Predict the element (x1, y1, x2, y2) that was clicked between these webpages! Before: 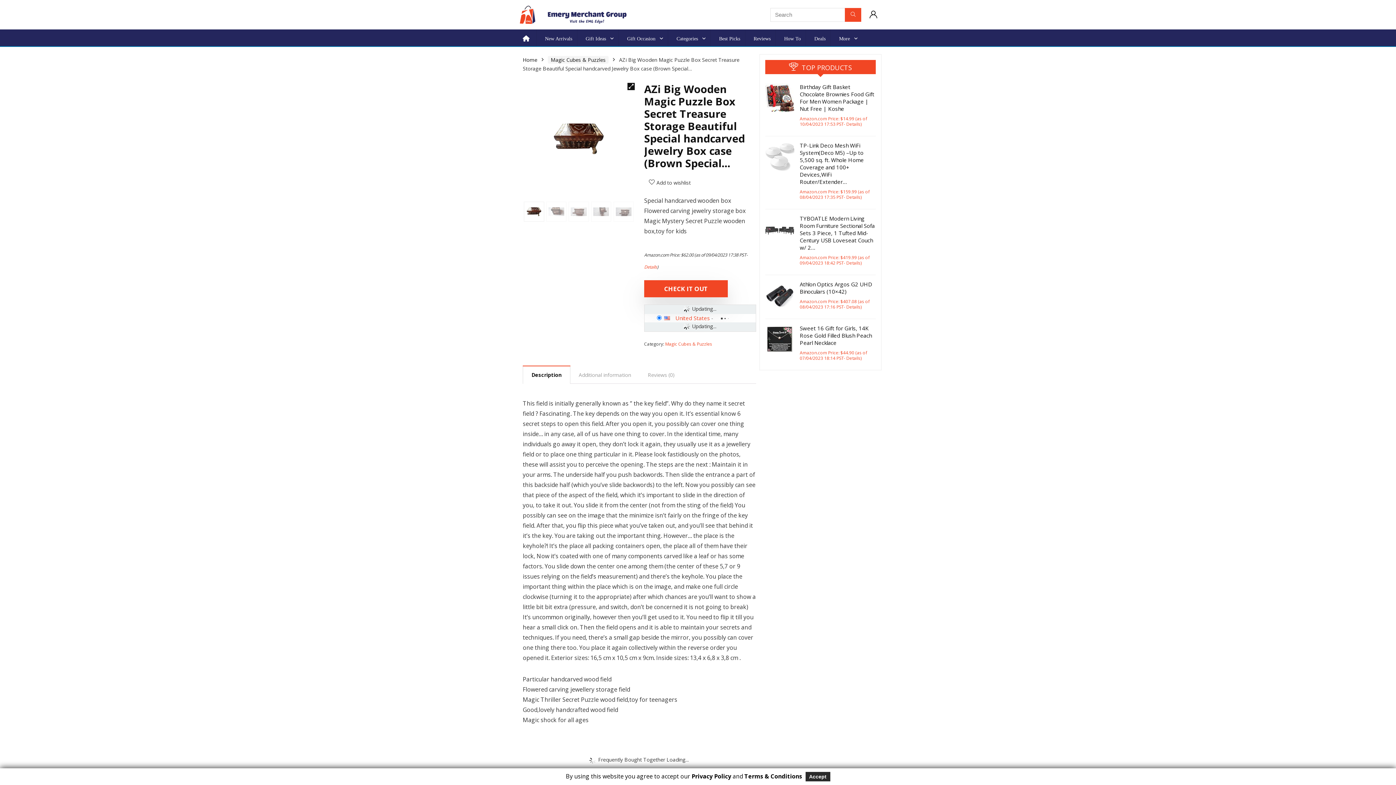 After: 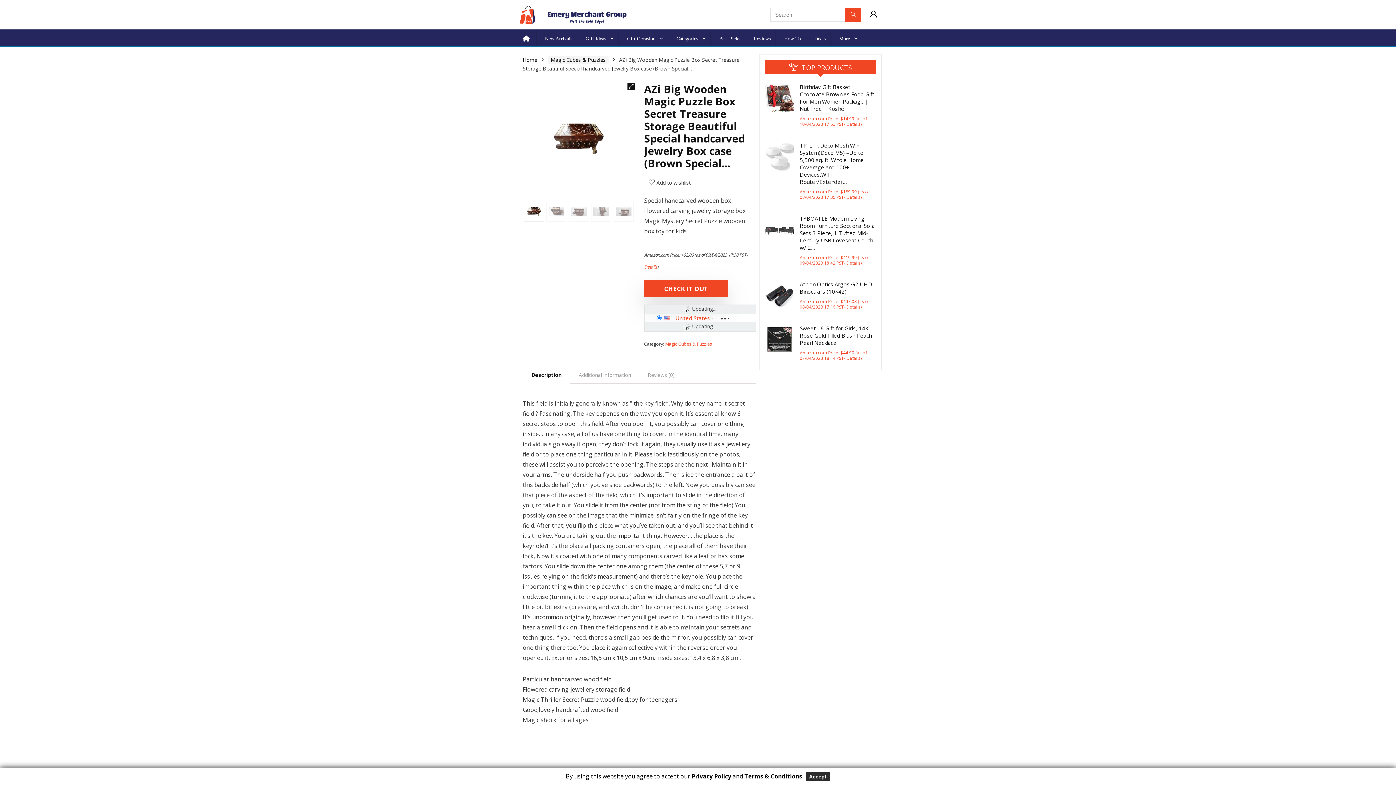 Action: label: Description bbox: (522, 366, 570, 384)